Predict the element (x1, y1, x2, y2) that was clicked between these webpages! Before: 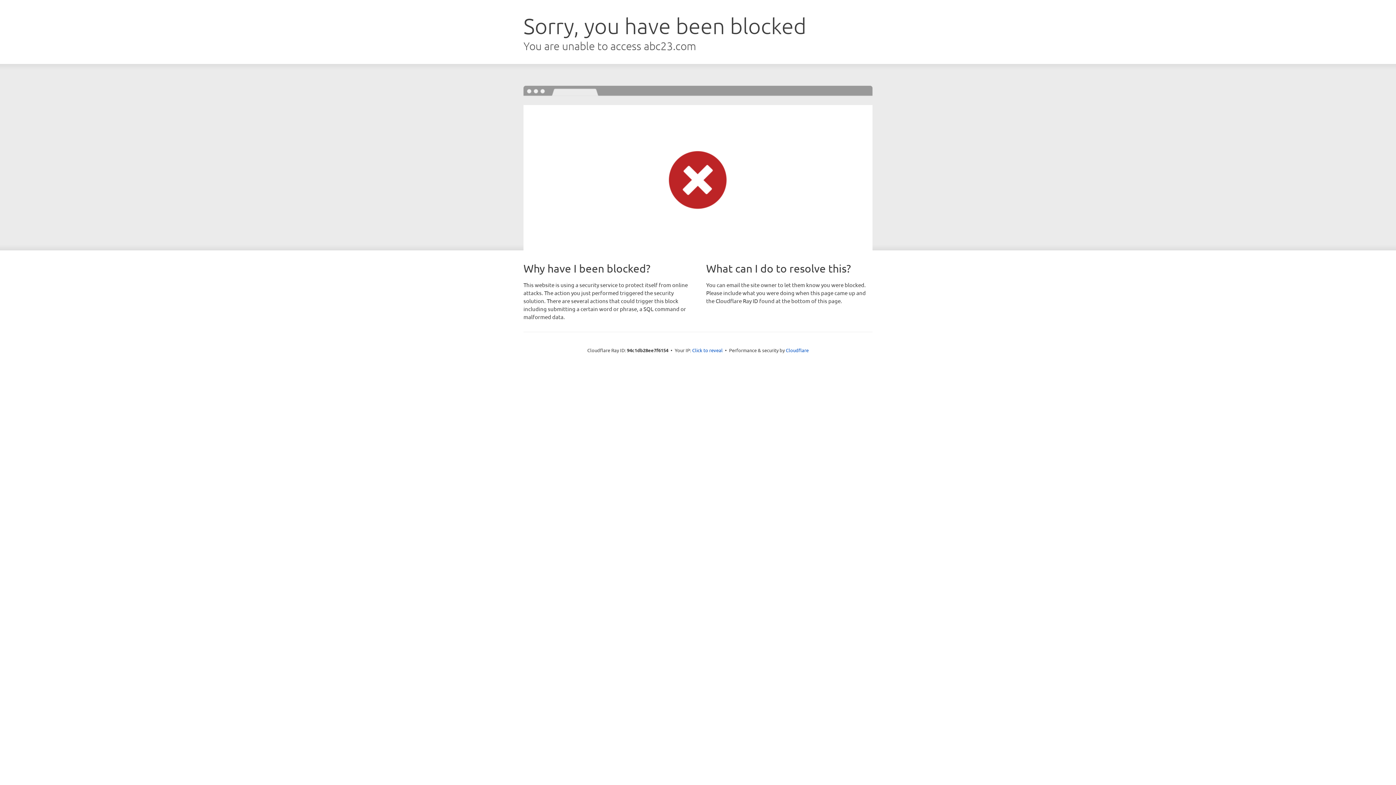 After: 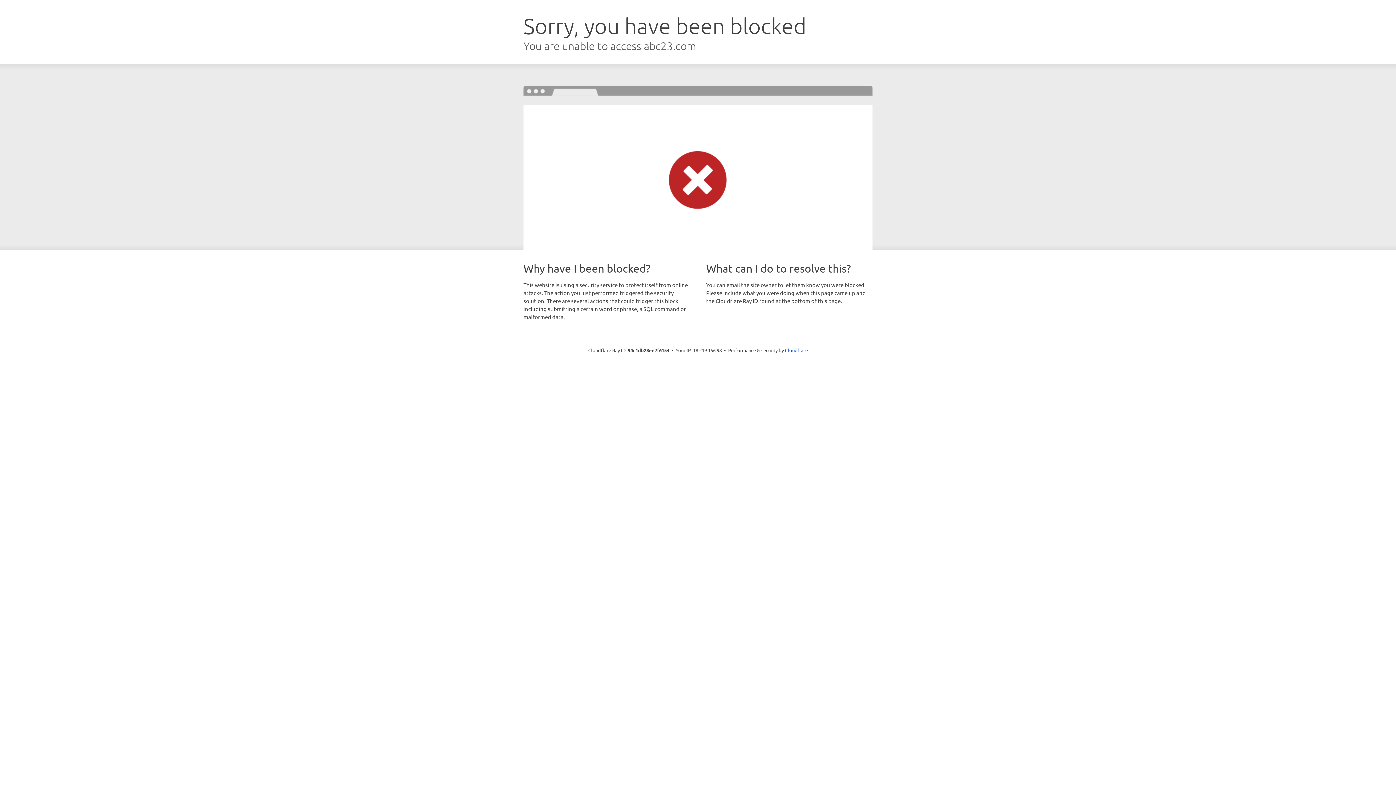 Action: label: Click to reveal bbox: (692, 346, 722, 353)